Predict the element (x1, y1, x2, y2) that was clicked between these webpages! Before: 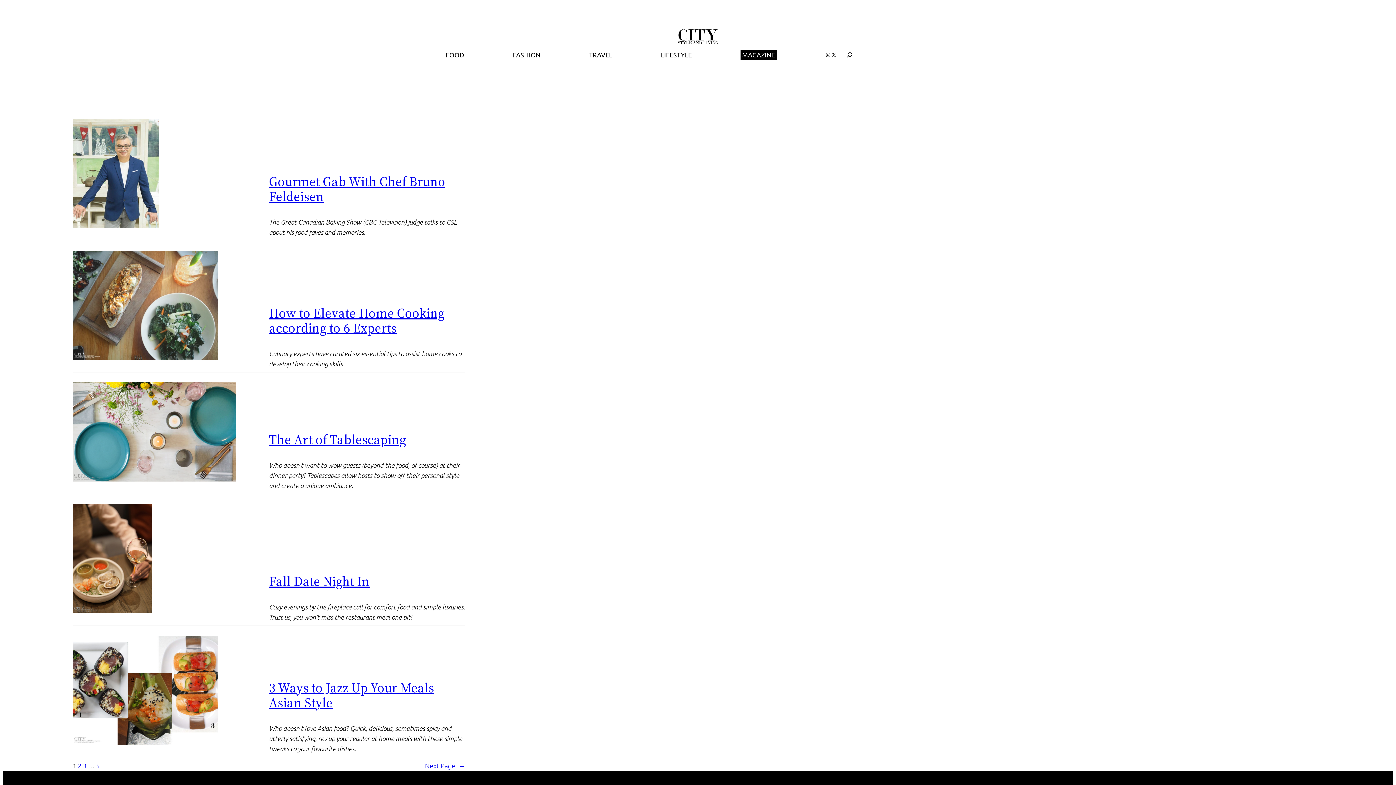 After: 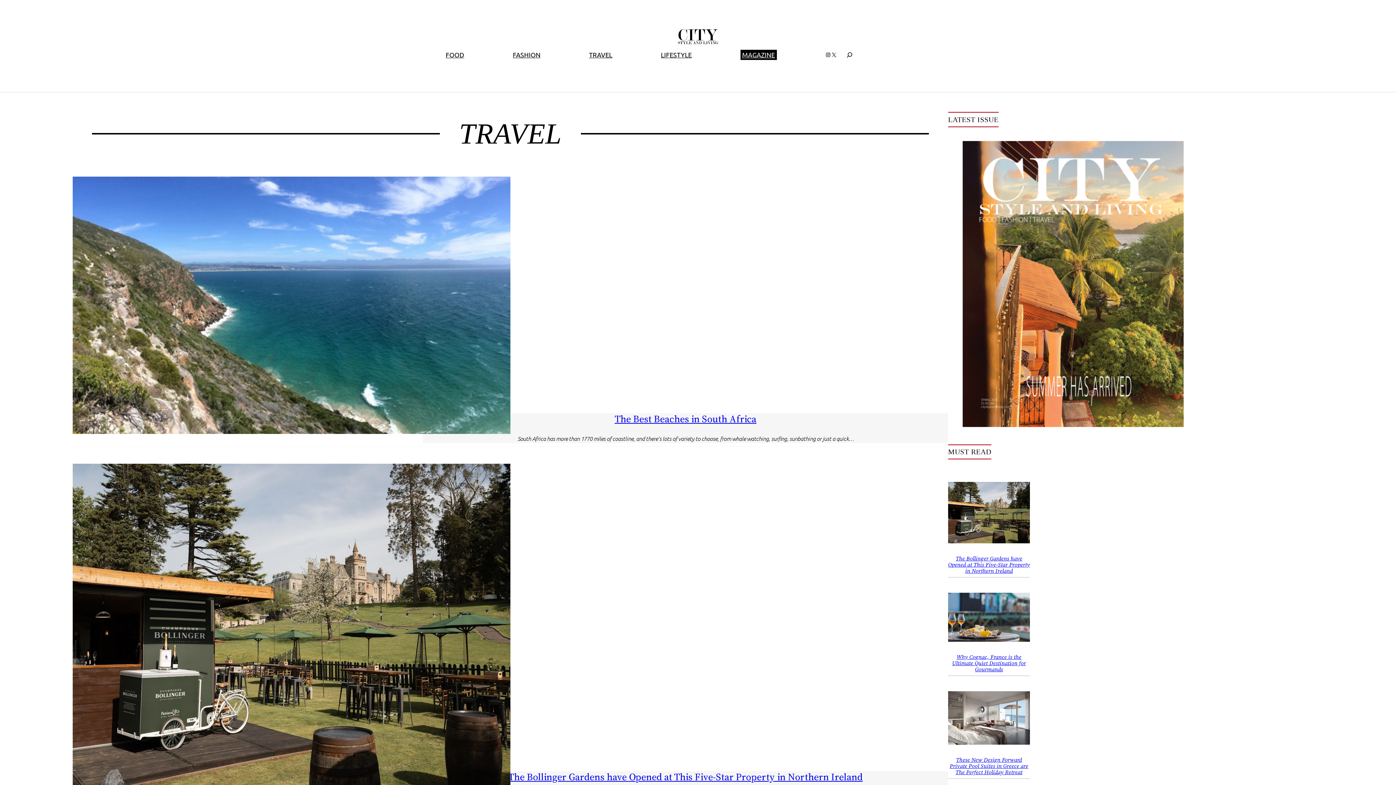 Action: label: TRAVEL bbox: (589, 49, 612, 60)